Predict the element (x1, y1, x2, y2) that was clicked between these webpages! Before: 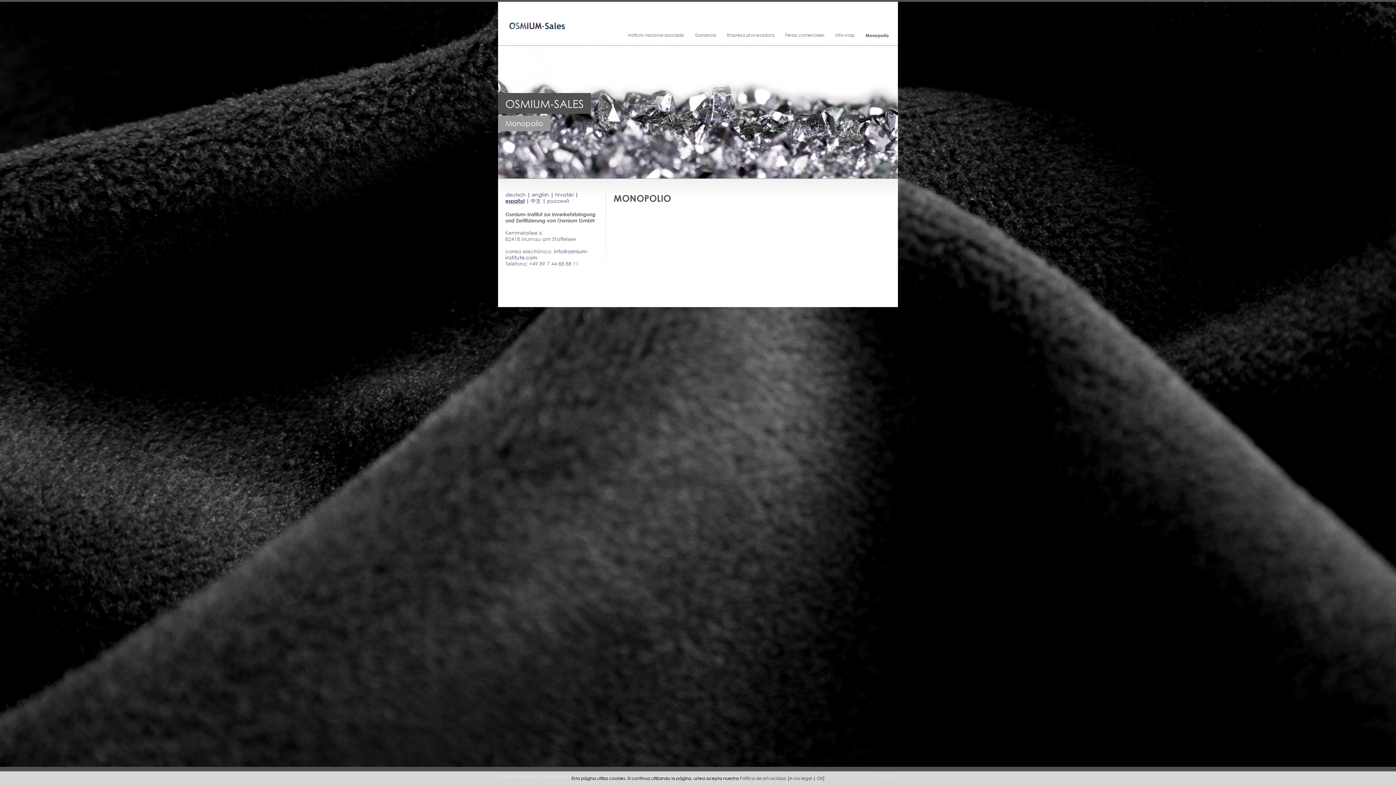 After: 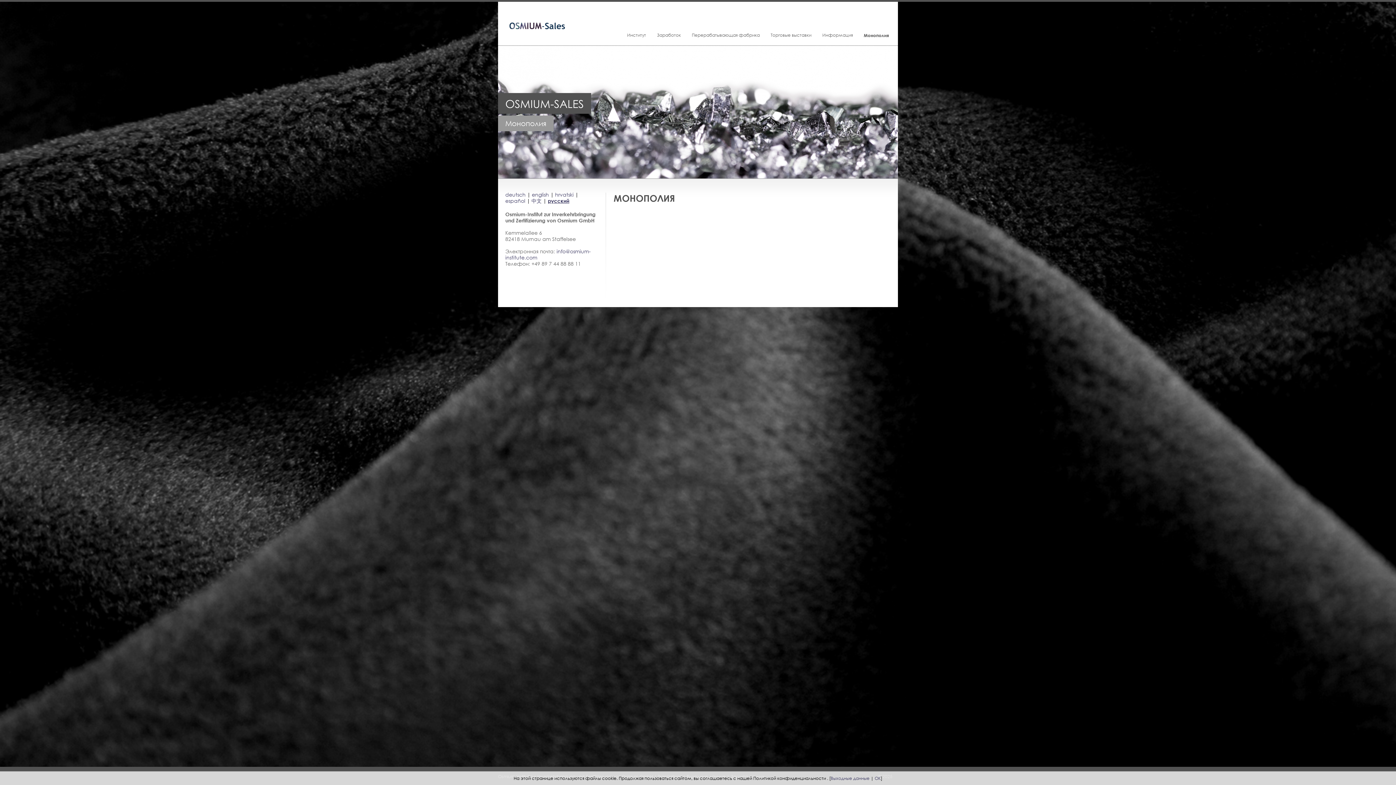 Action: label: русский bbox: (547, 197, 569, 204)